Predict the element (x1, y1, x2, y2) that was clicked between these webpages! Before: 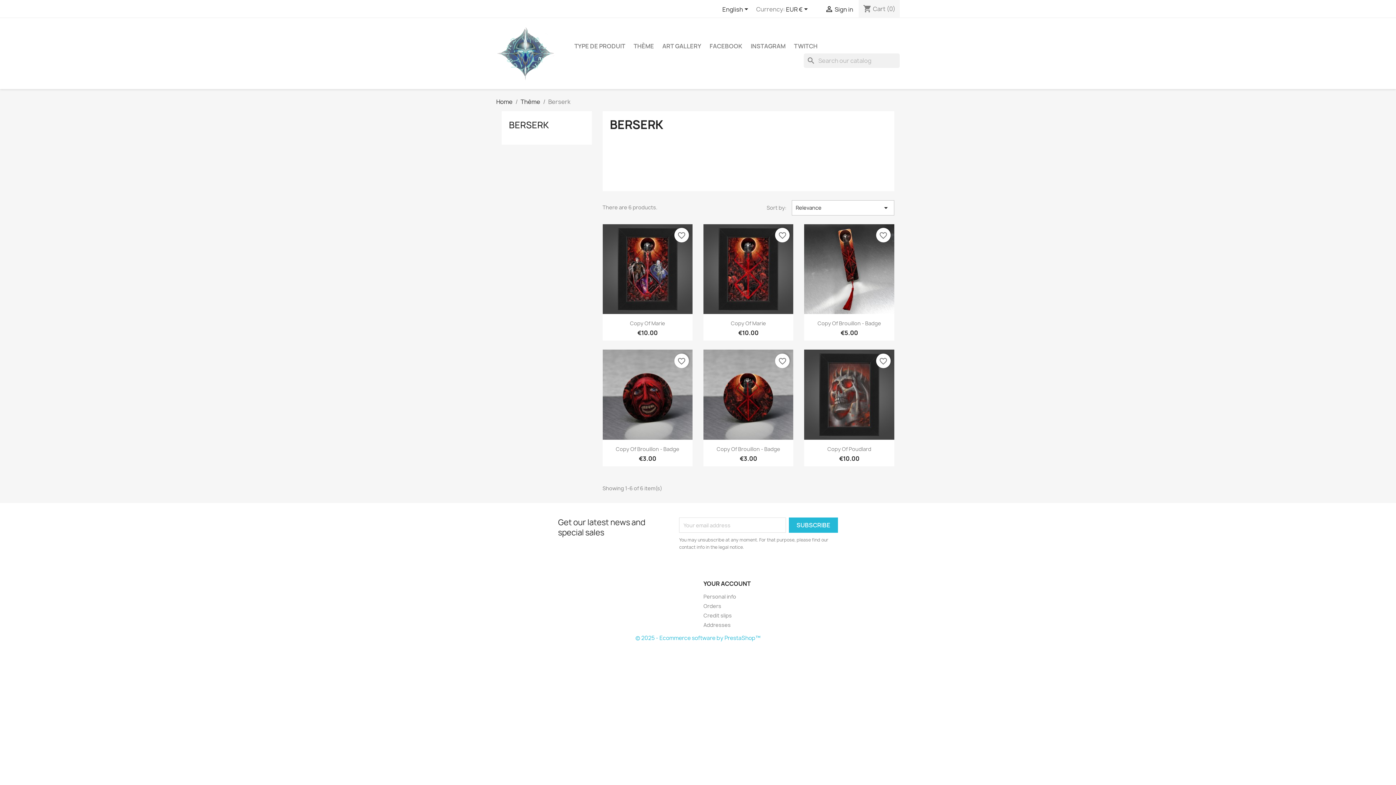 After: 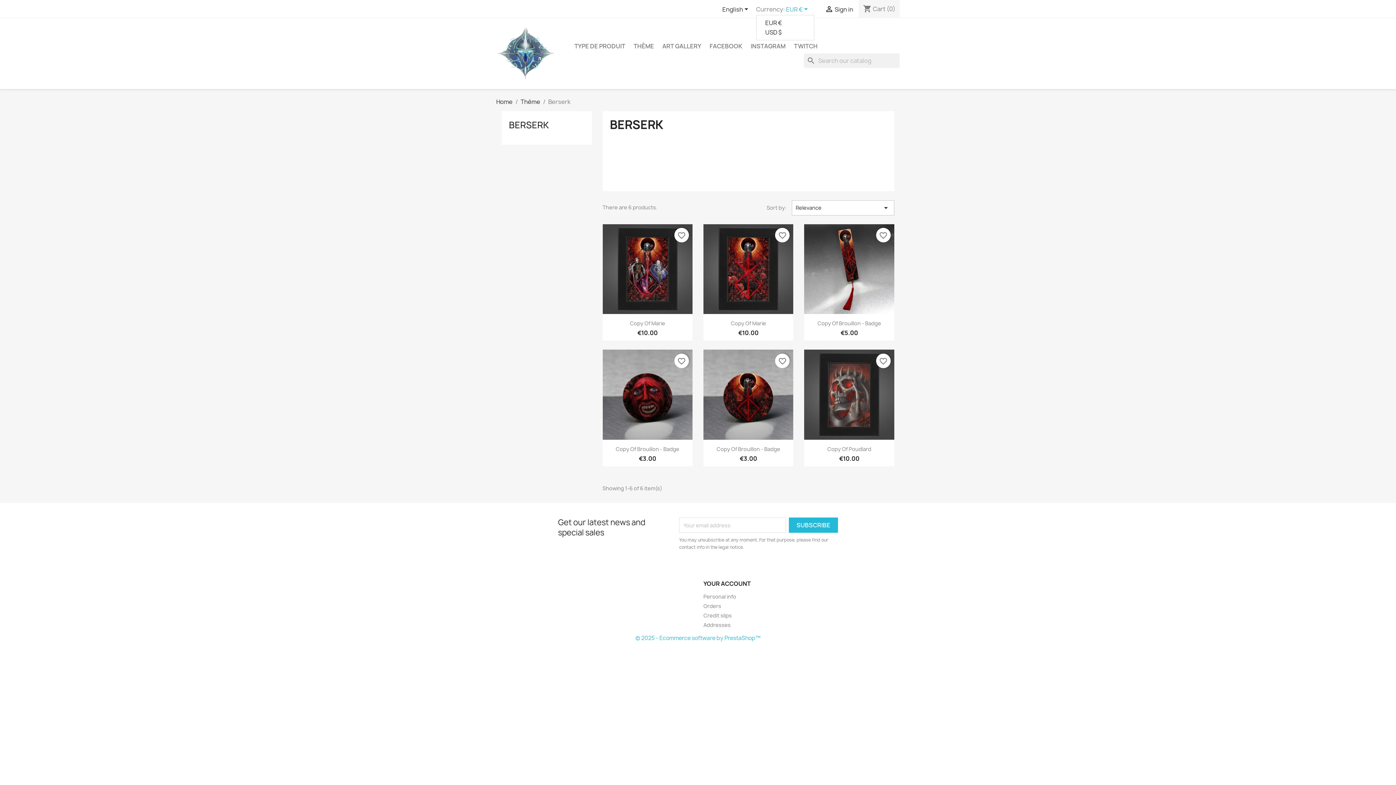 Action: bbox: (786, 5, 810, 14) label: Currency dropdown